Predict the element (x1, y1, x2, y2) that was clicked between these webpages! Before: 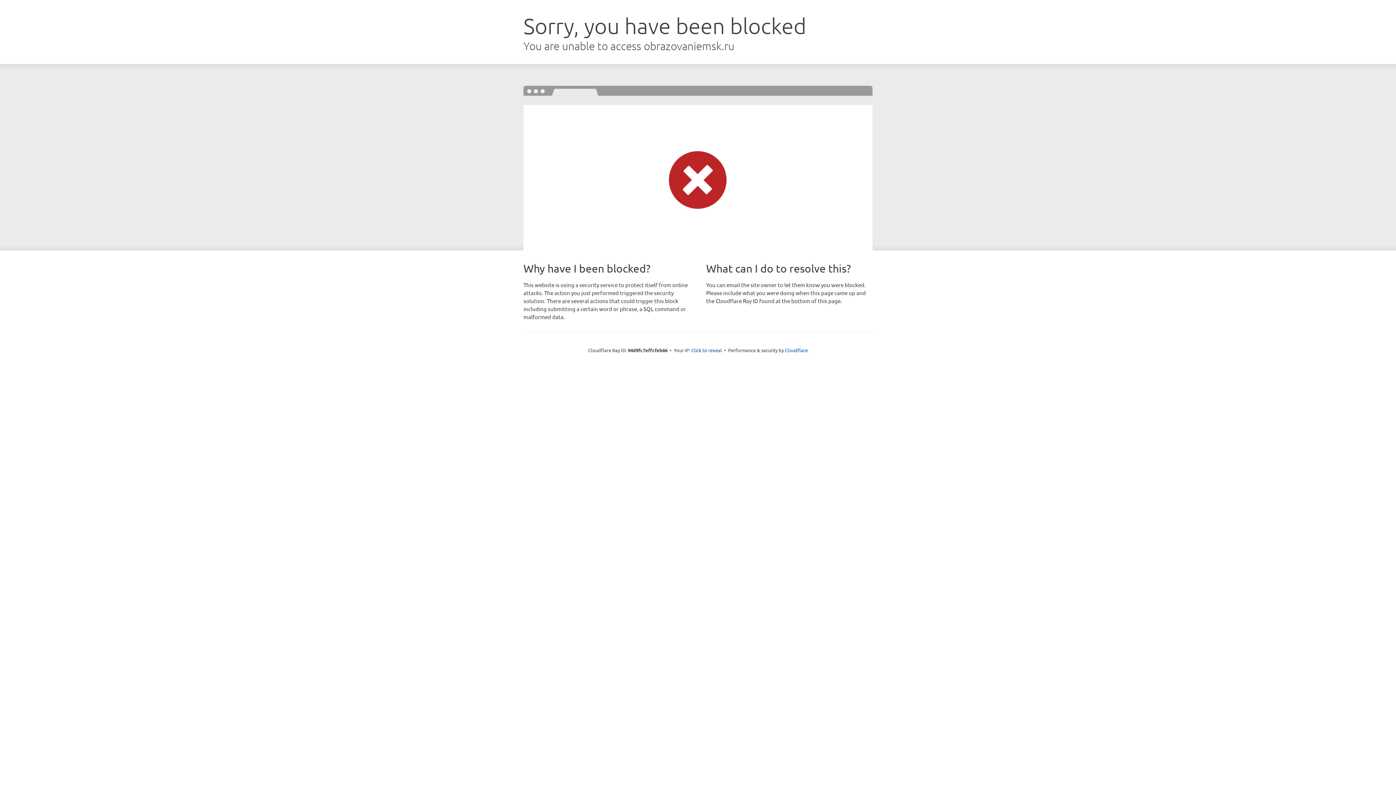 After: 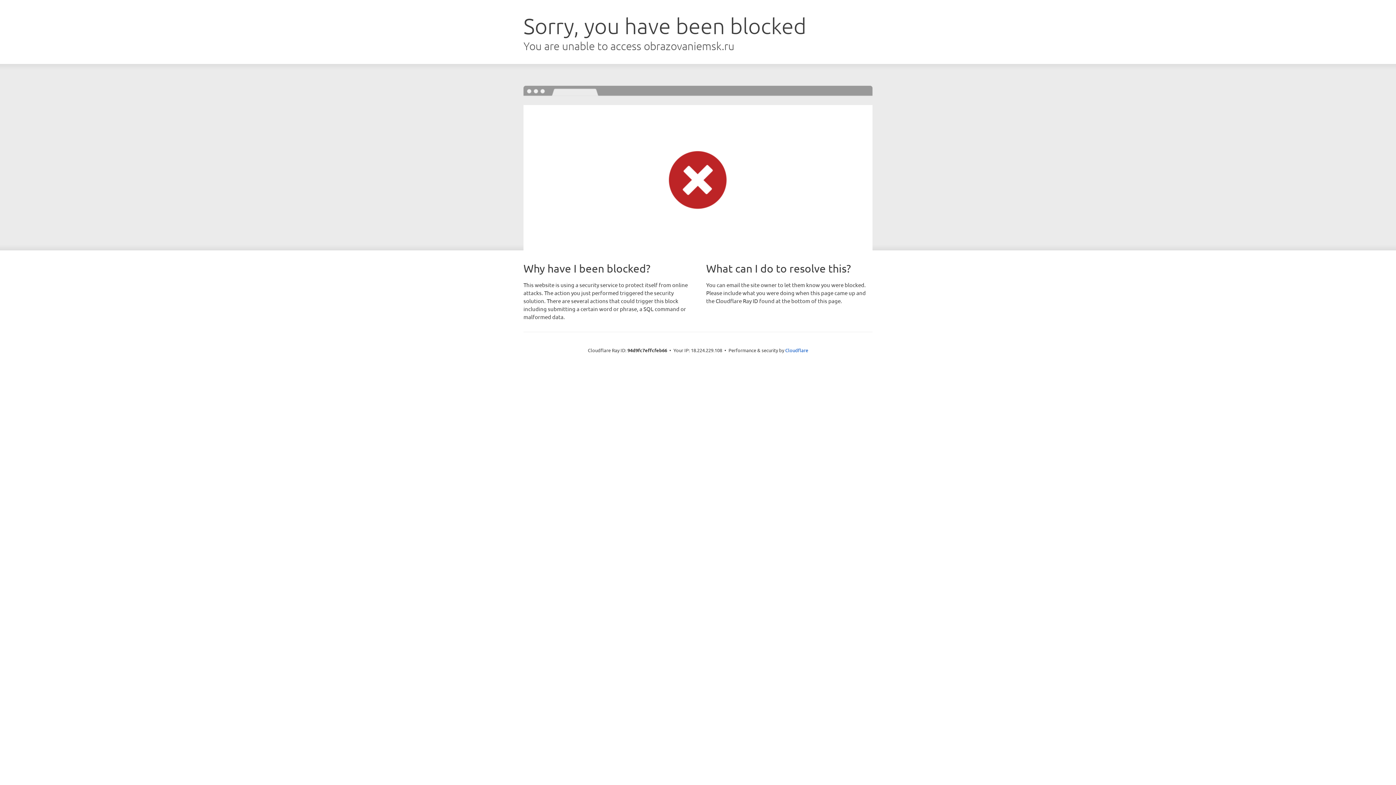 Action: label: Click to reveal bbox: (691, 346, 722, 353)